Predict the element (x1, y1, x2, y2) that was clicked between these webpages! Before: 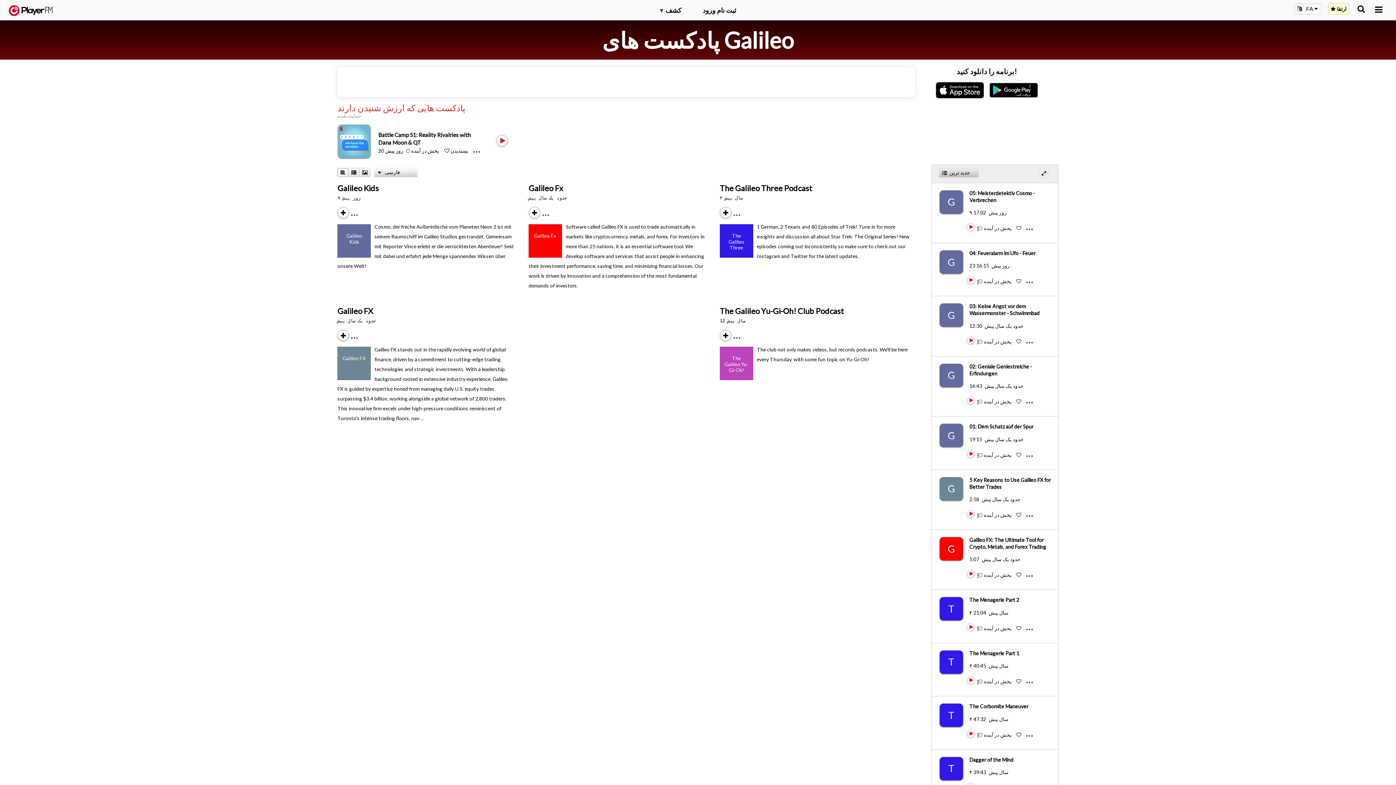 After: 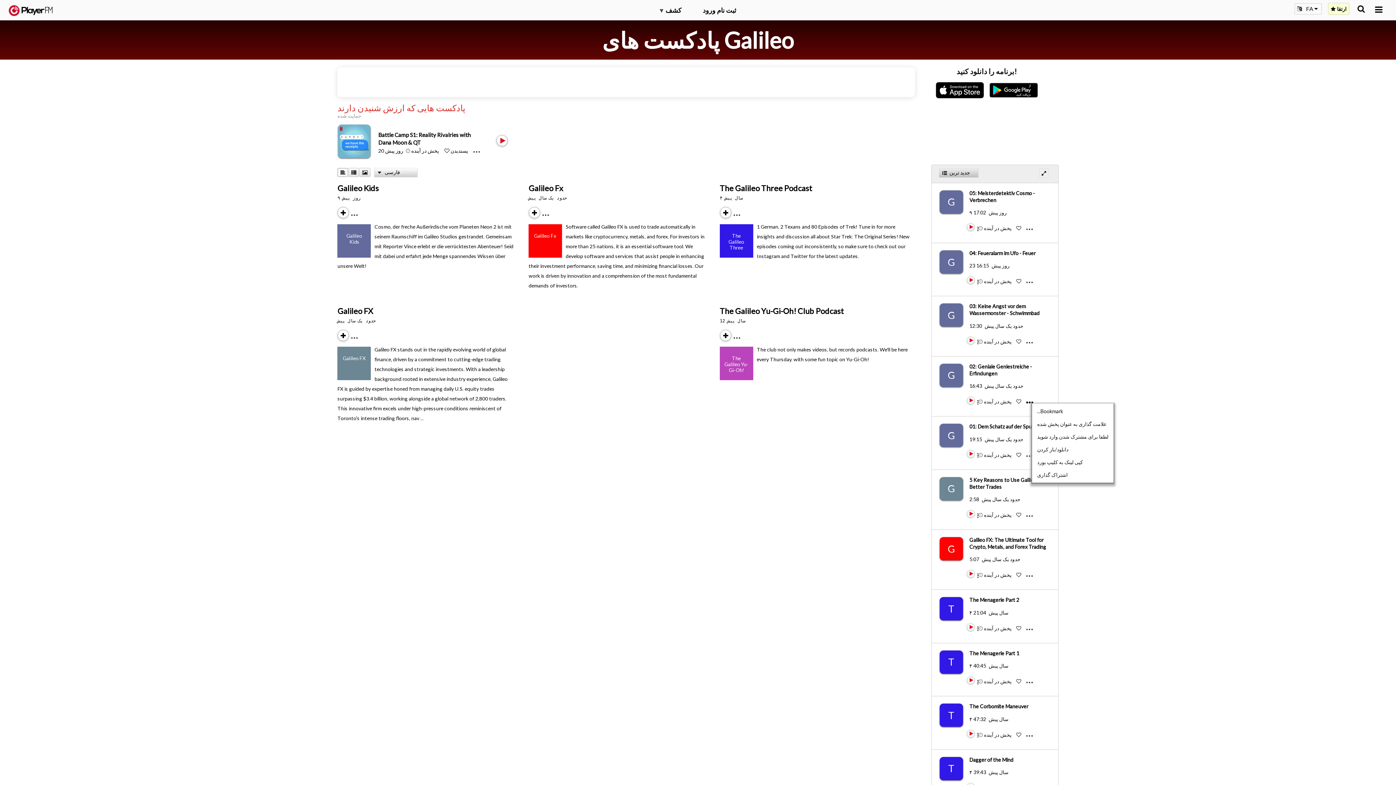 Action: bbox: (1026, 398, 1039, 399) label: Menu launcher